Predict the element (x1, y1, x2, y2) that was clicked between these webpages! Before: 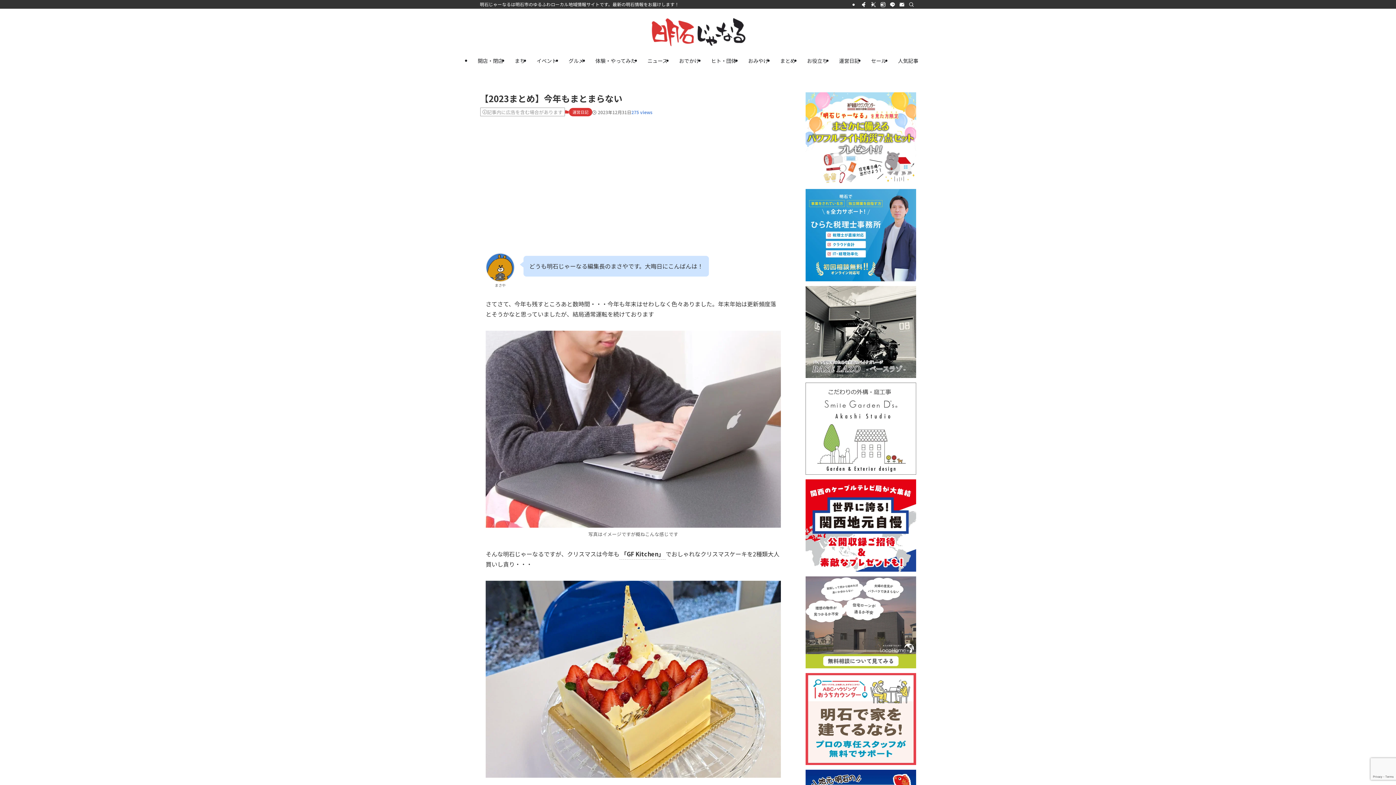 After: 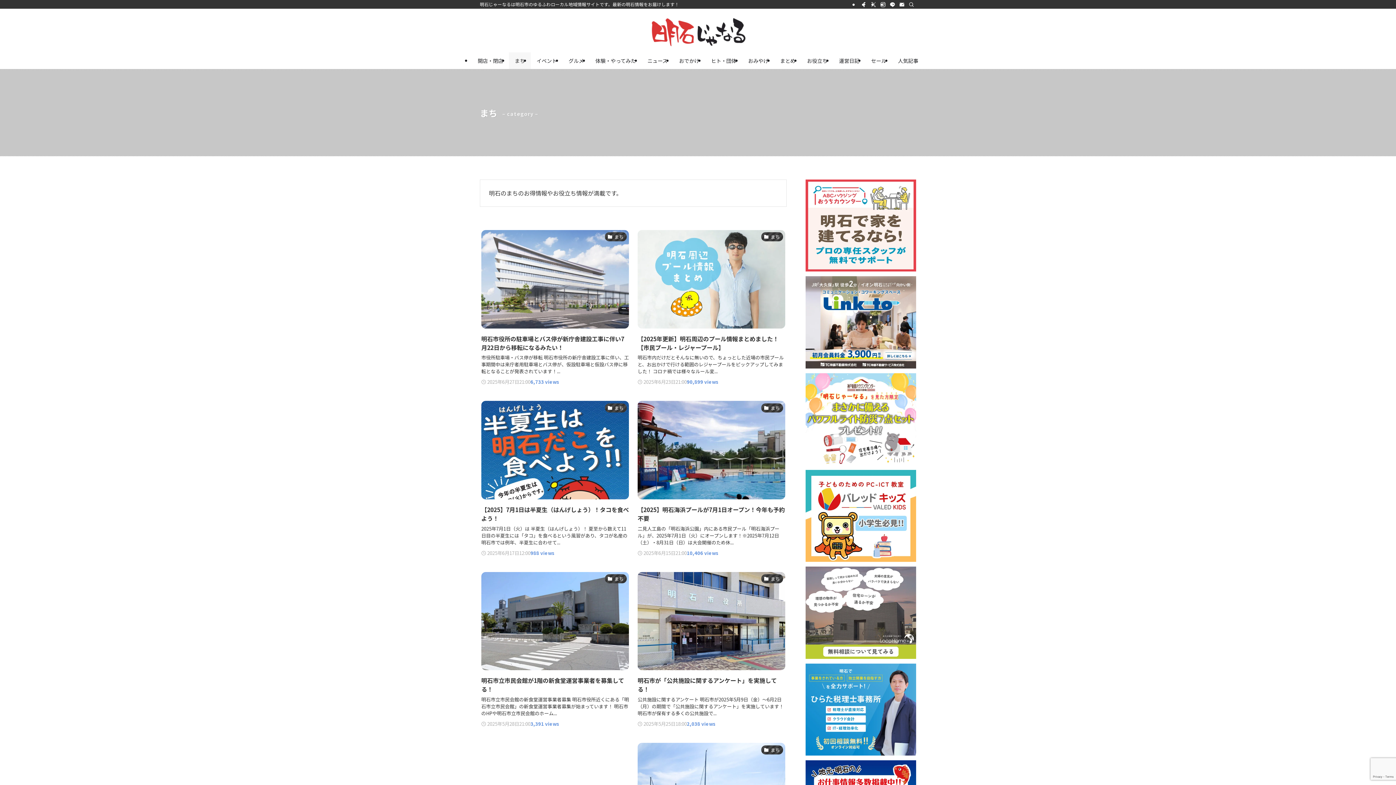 Action: bbox: (509, 52, 530, 69) label: まち